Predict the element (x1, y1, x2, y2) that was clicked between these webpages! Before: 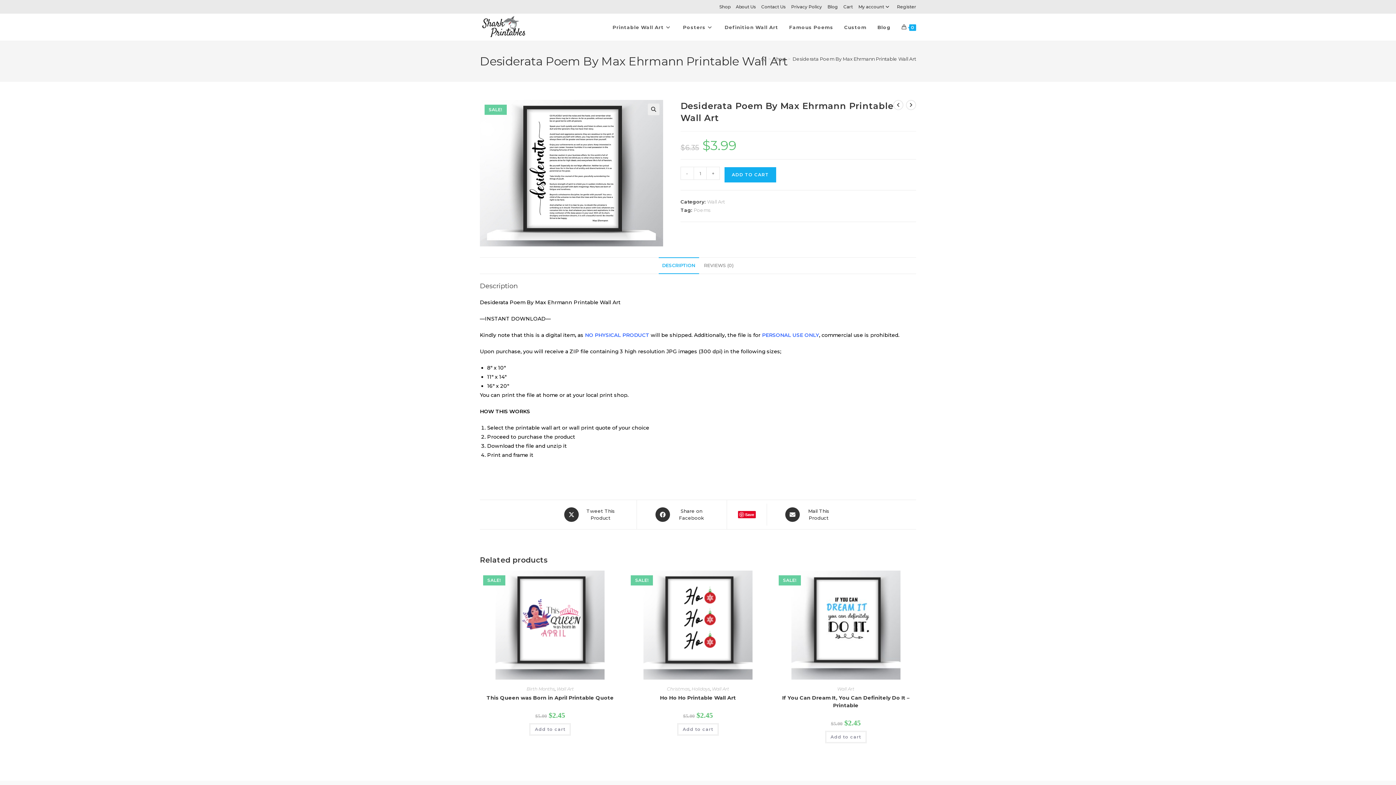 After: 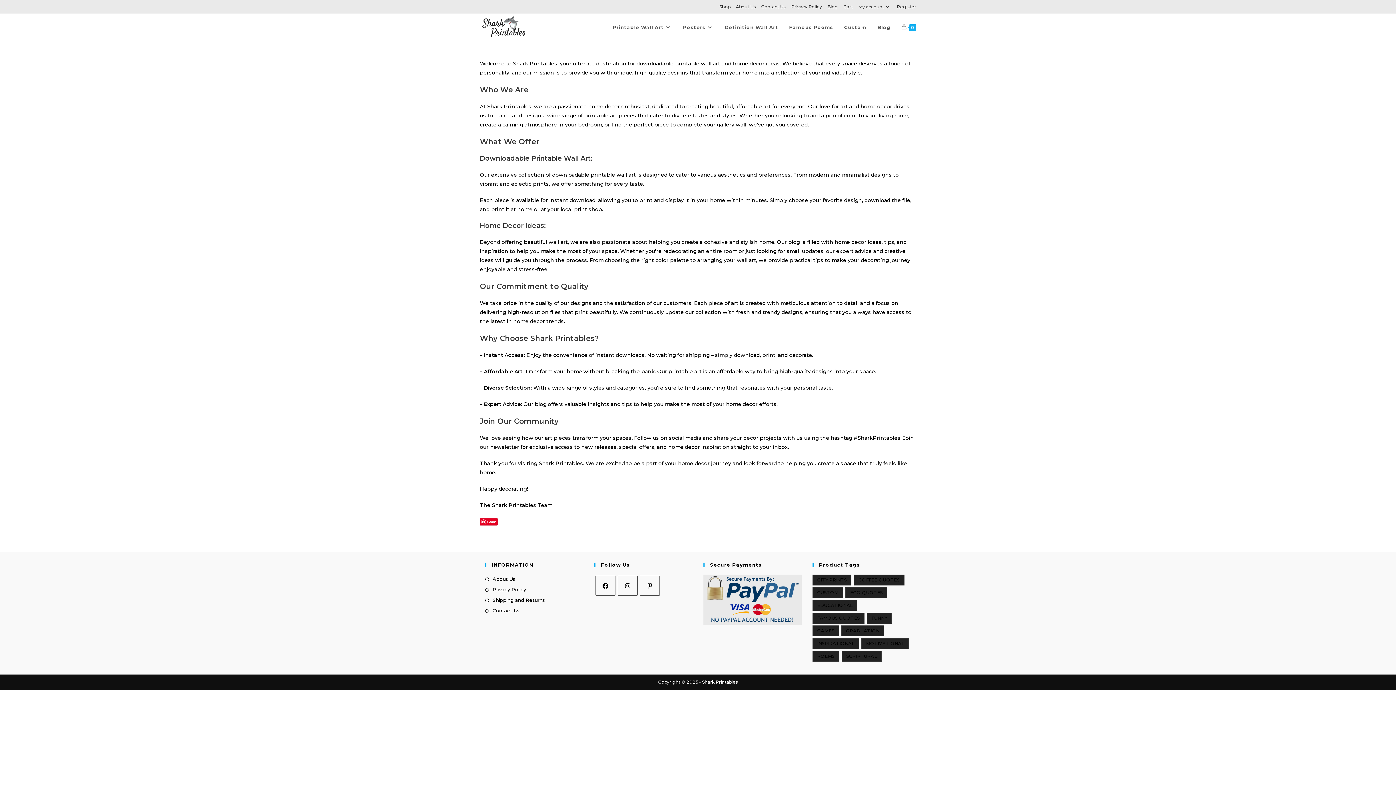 Action: bbox: (736, 2, 756, 10) label: About Us